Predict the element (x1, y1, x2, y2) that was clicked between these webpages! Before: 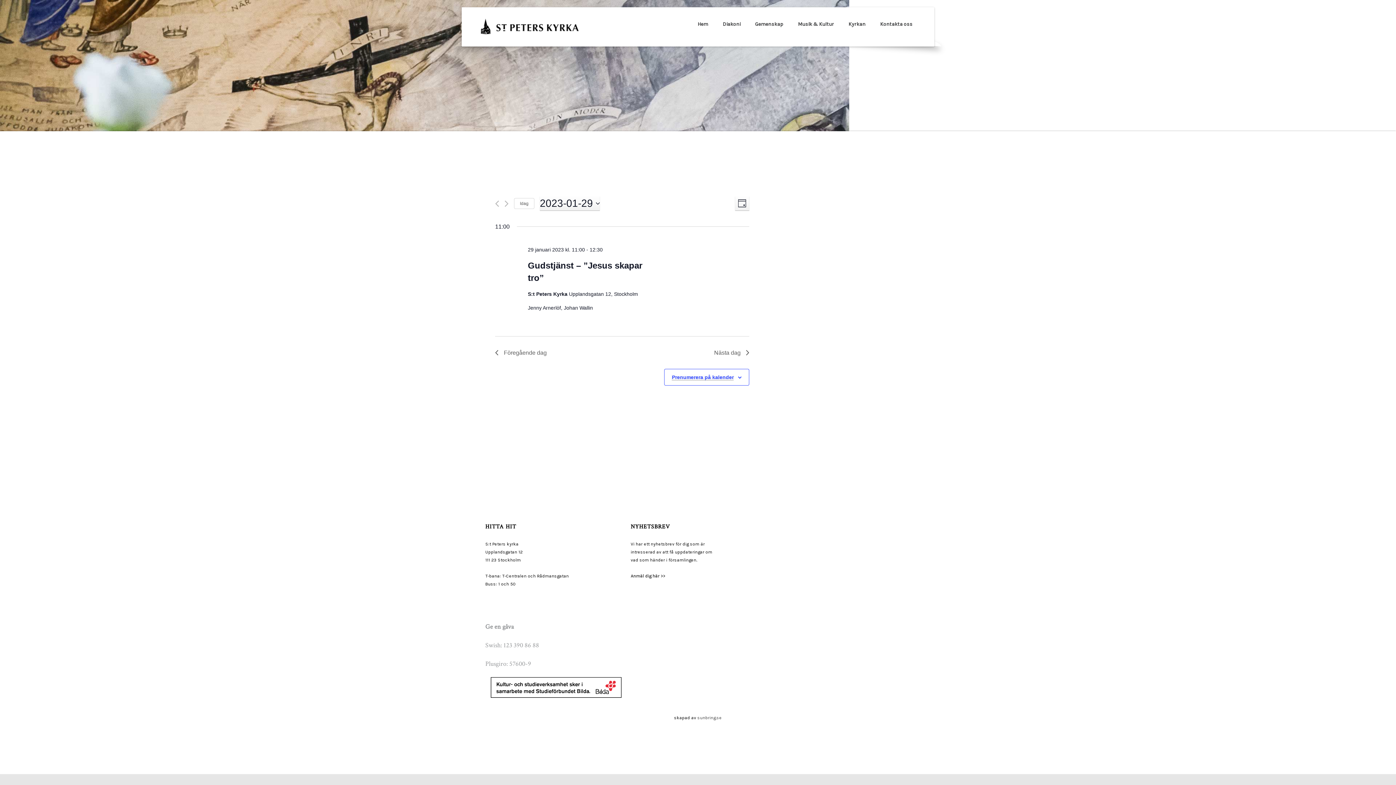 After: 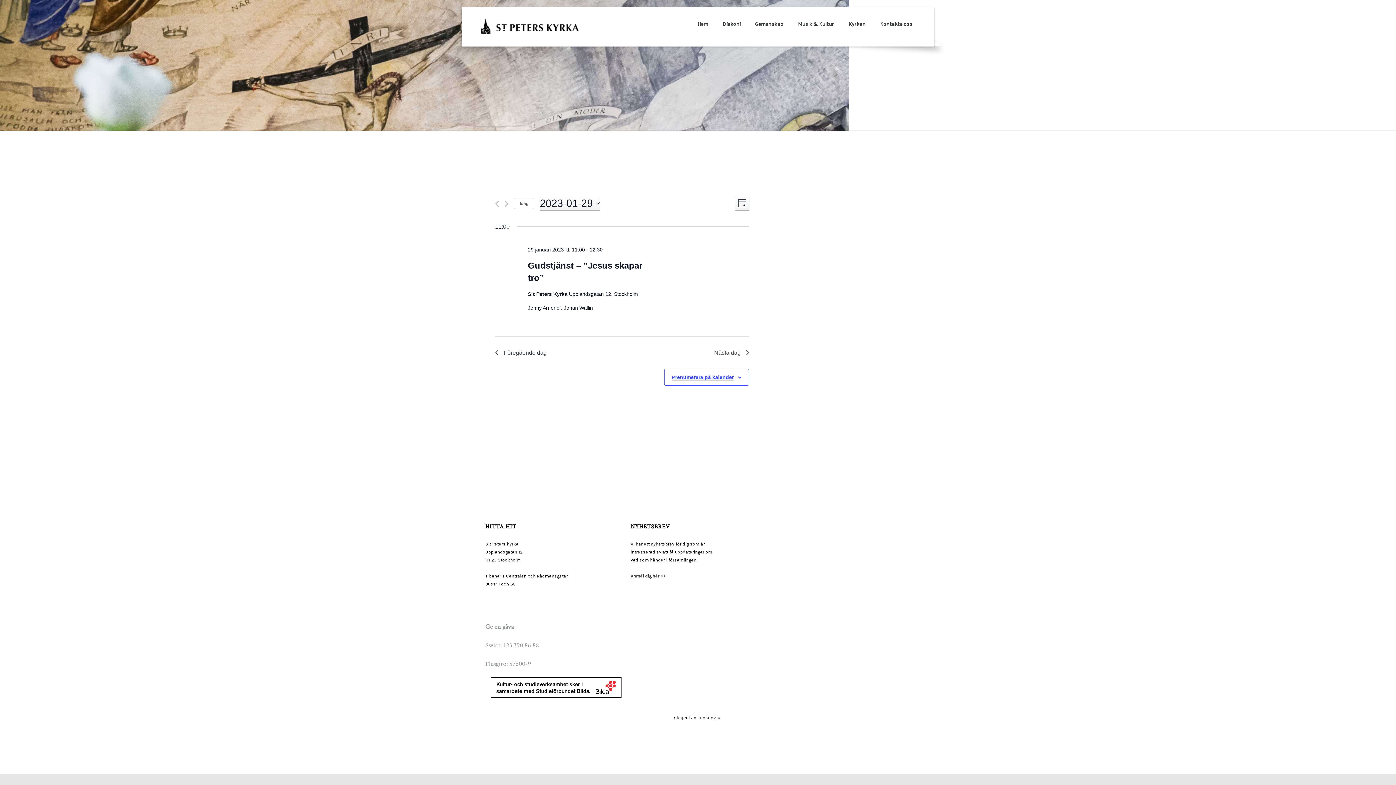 Action: bbox: (495, 348, 546, 357) label: Föregående dag